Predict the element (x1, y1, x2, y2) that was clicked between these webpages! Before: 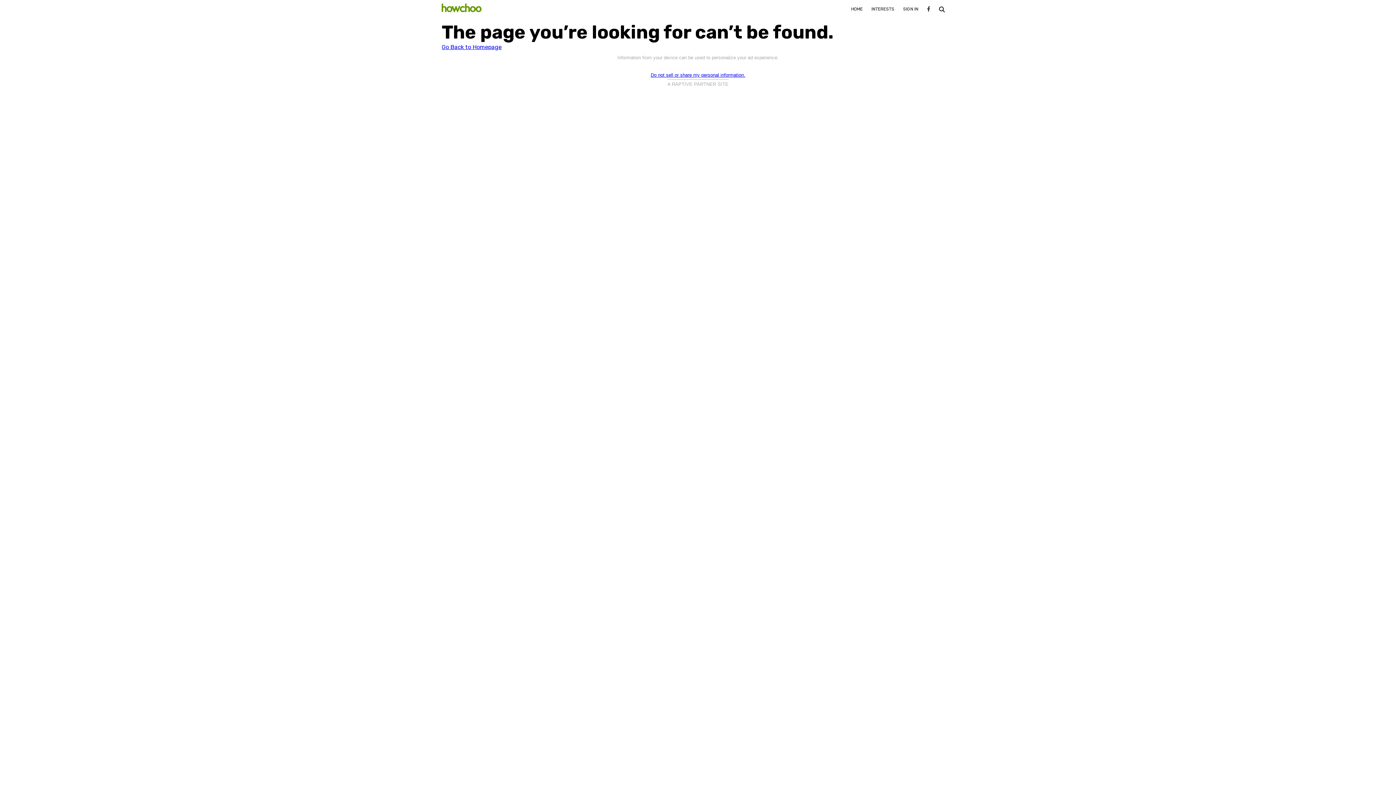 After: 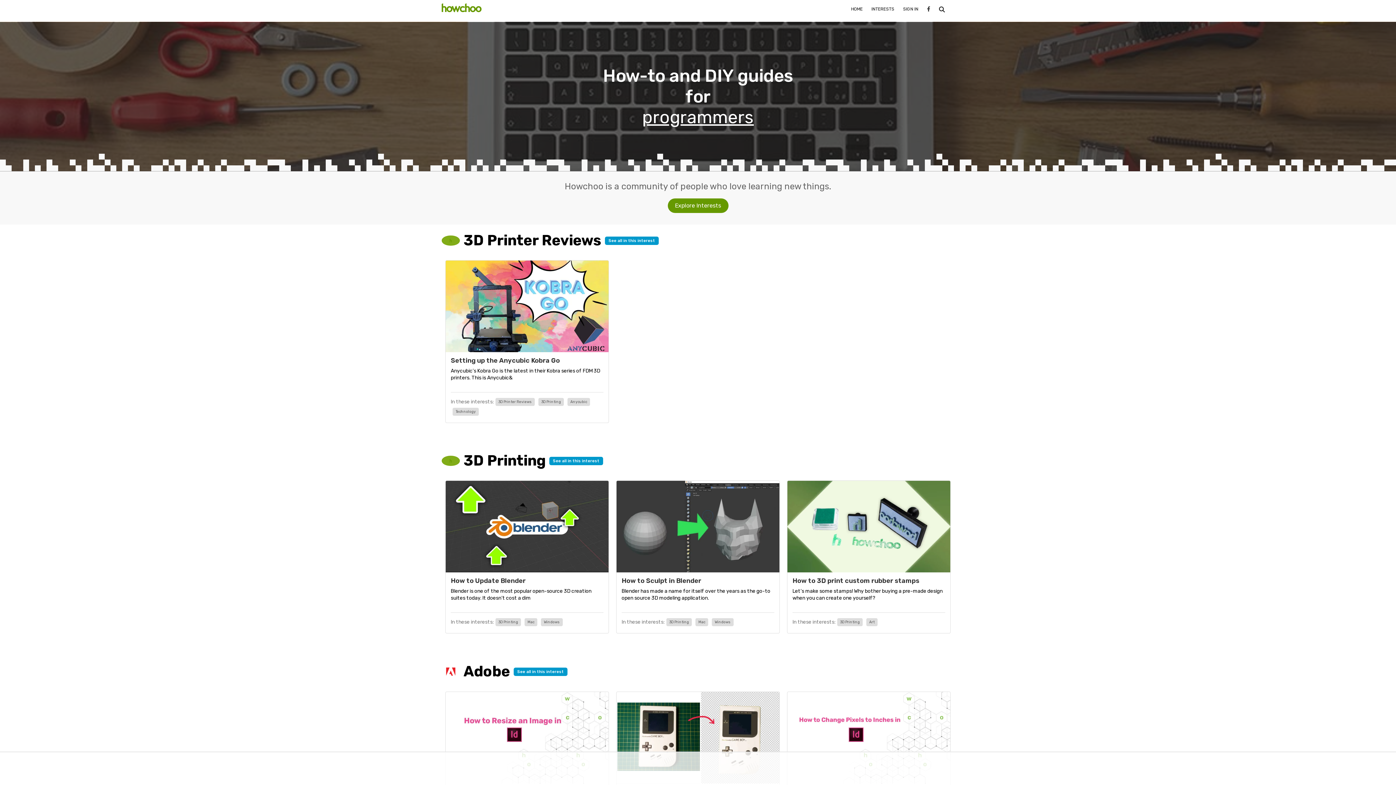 Action: bbox: (441, 43, 501, 50) label: Go Back to Homepage